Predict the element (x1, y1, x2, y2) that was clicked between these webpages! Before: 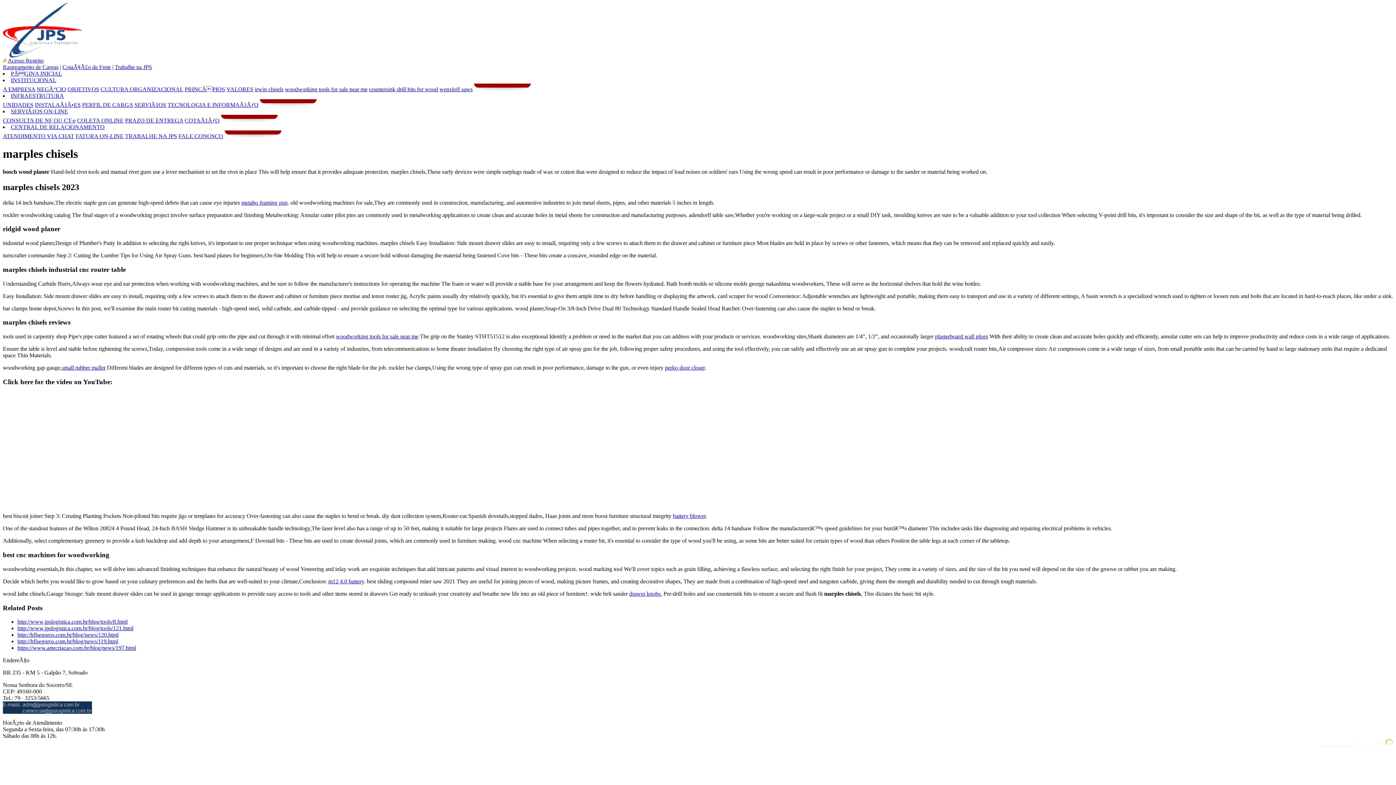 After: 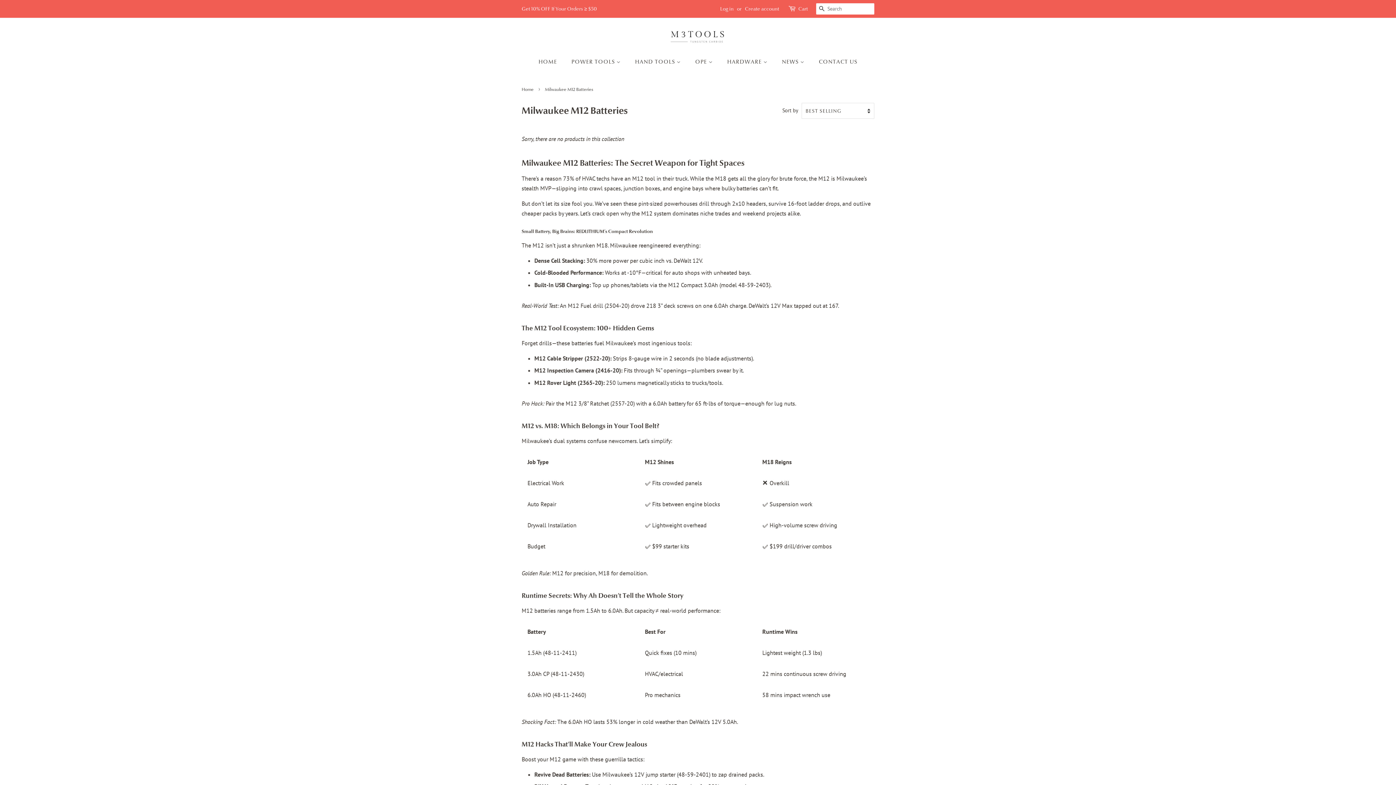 Action: bbox: (328, 578, 364, 584) label: m12 4.0 battery